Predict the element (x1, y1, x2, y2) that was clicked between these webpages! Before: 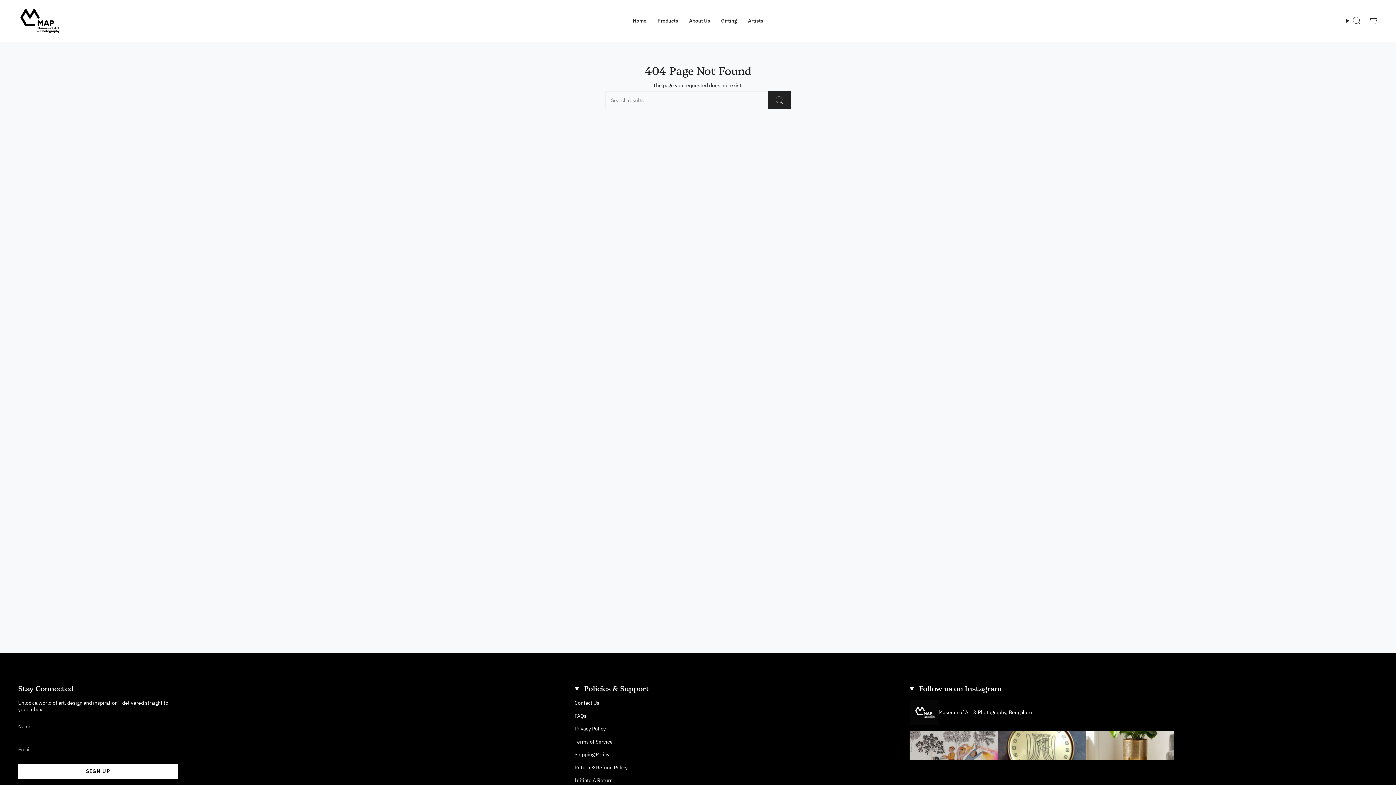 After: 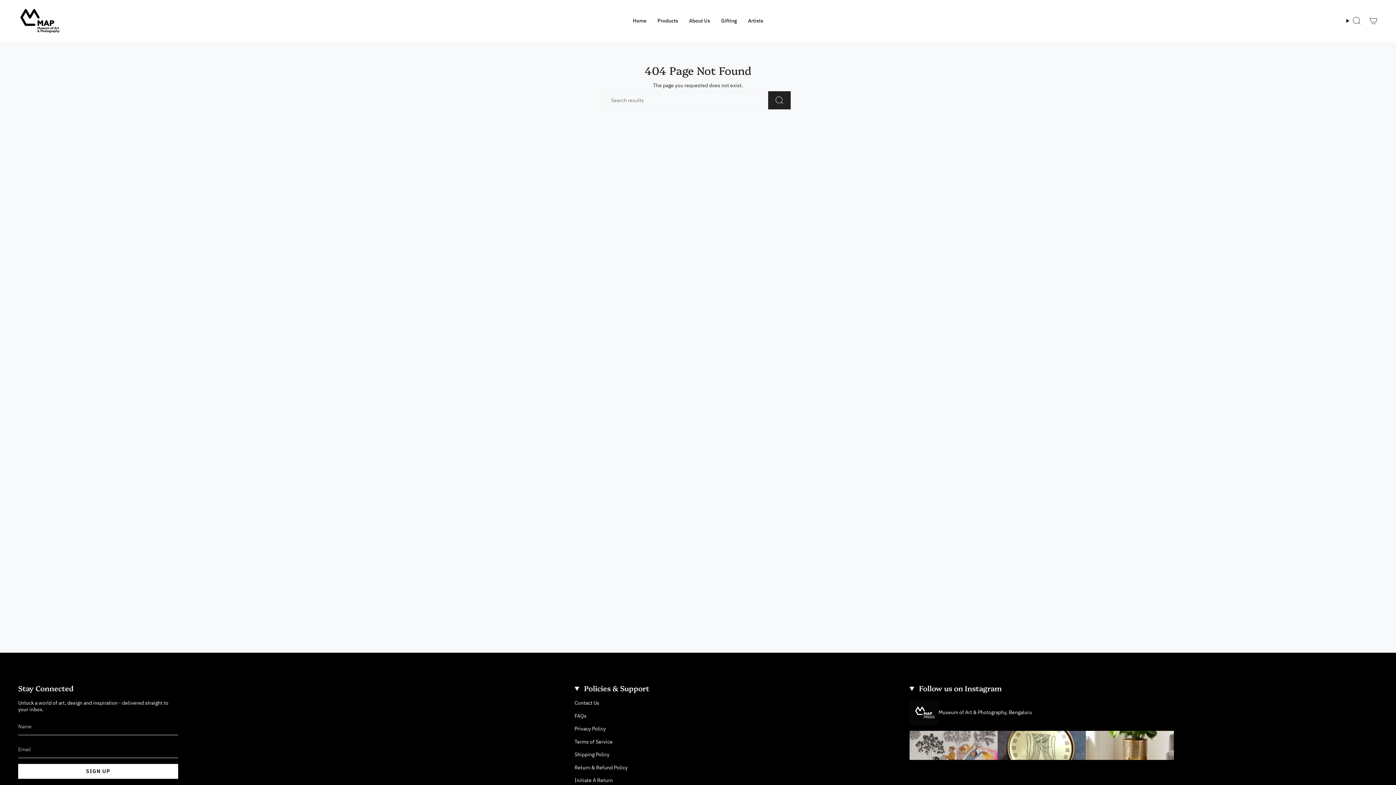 Action: bbox: (909, 755, 997, 761)